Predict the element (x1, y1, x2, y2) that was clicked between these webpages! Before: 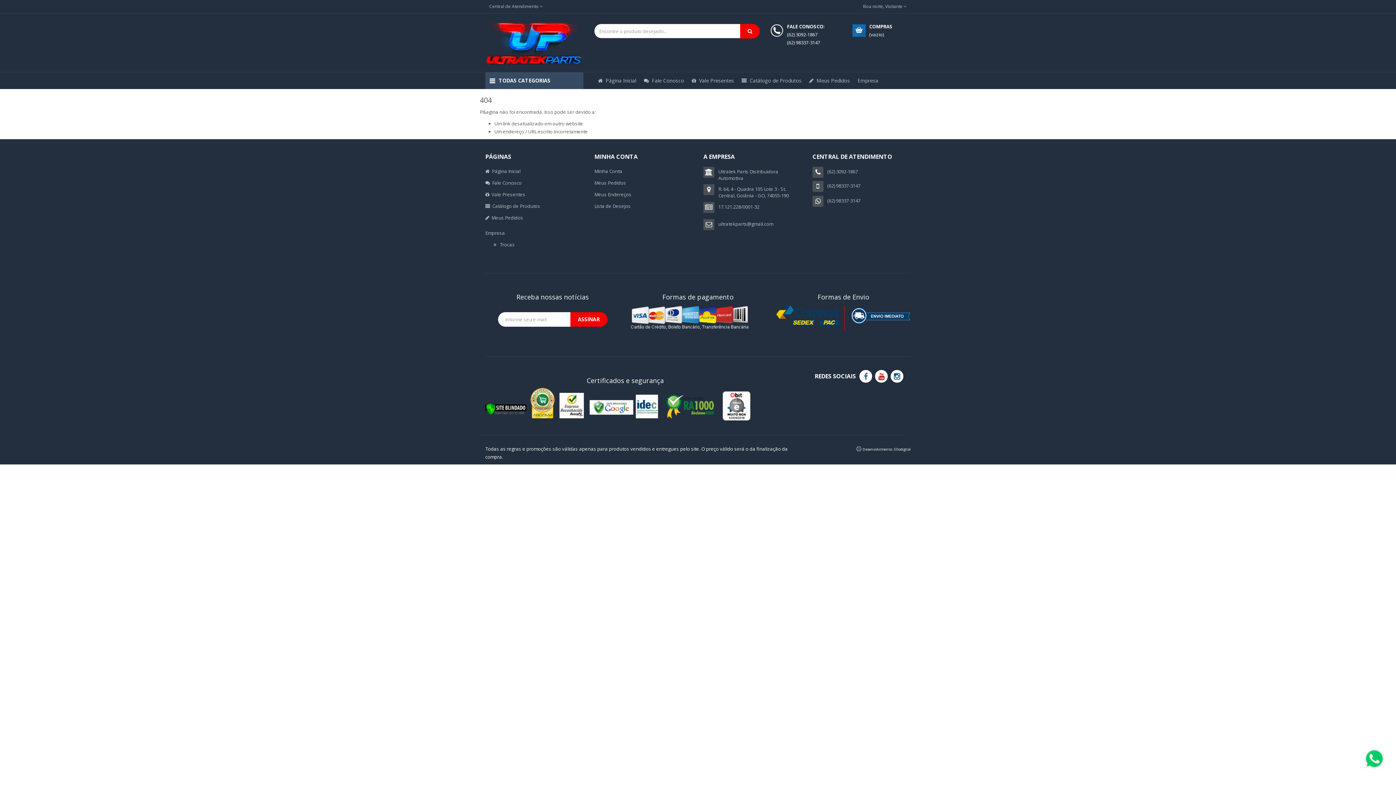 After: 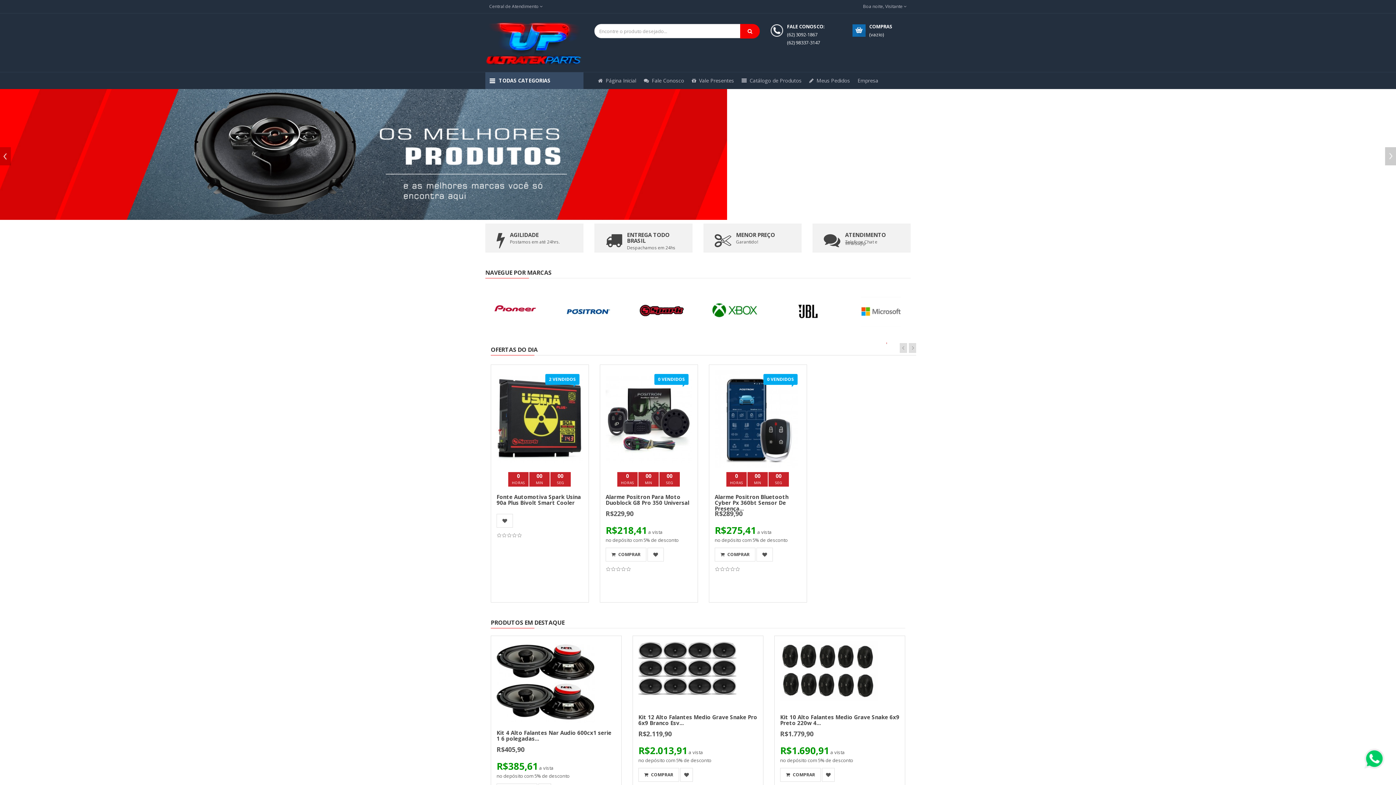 Action: bbox: (485, 165, 583, 177) label:   Página Inicial